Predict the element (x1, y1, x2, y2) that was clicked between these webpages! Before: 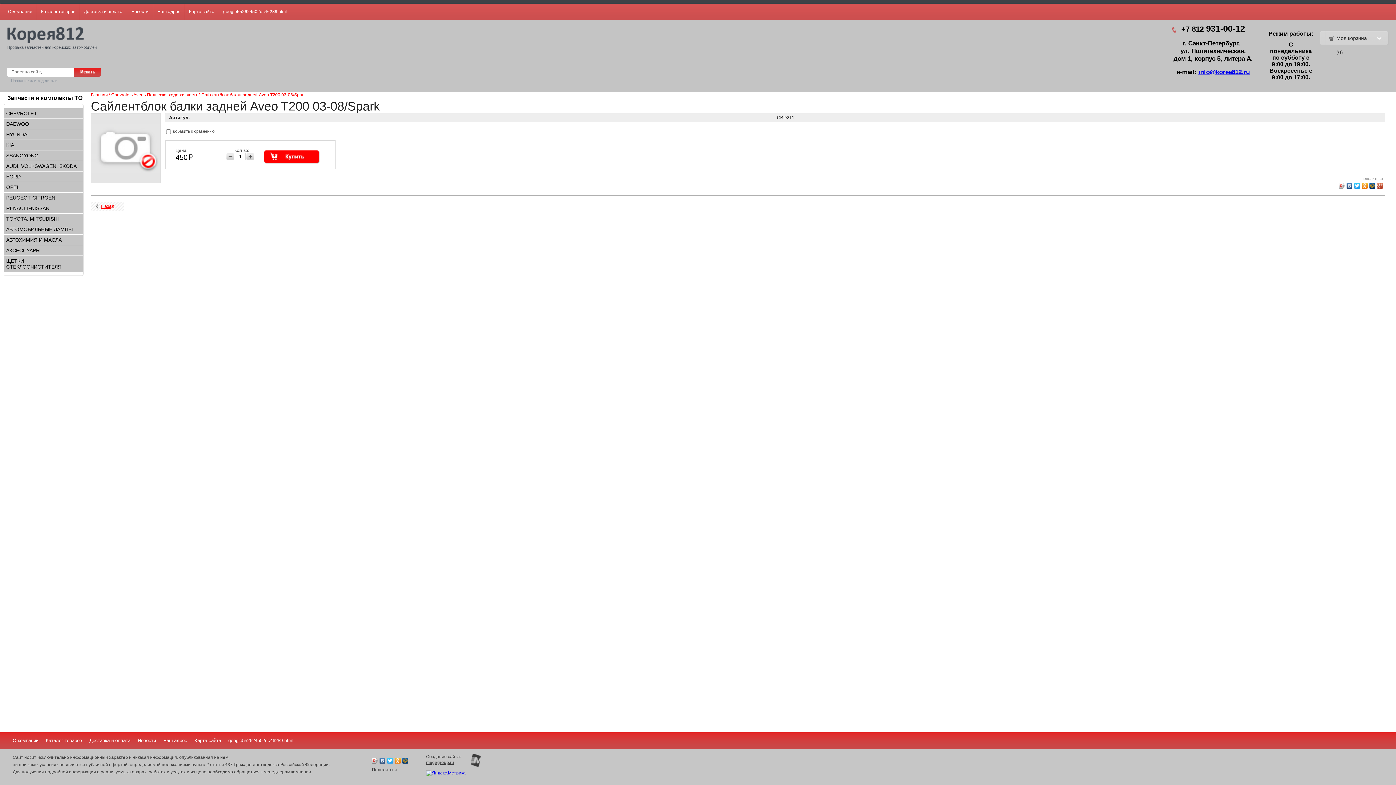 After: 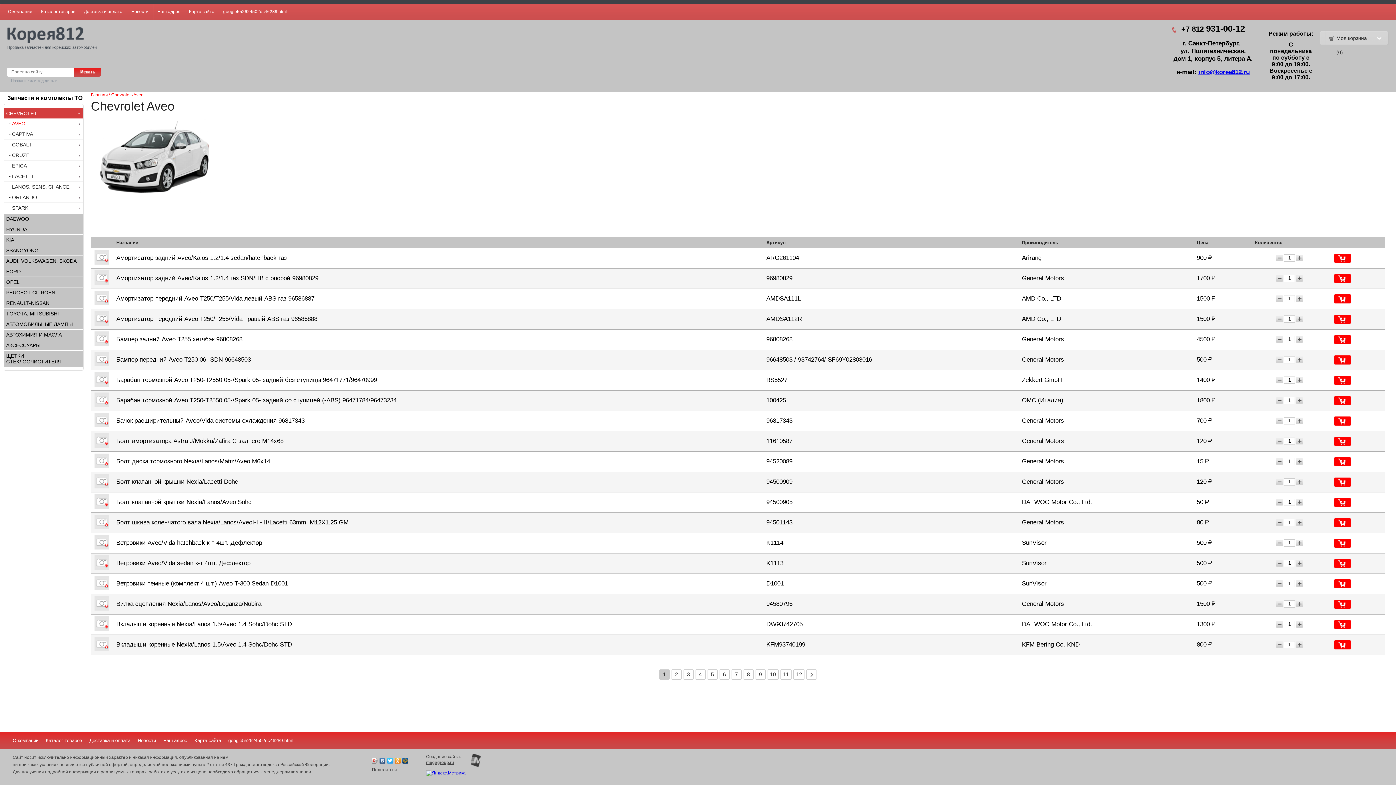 Action: label: Aveo bbox: (133, 92, 143, 97)